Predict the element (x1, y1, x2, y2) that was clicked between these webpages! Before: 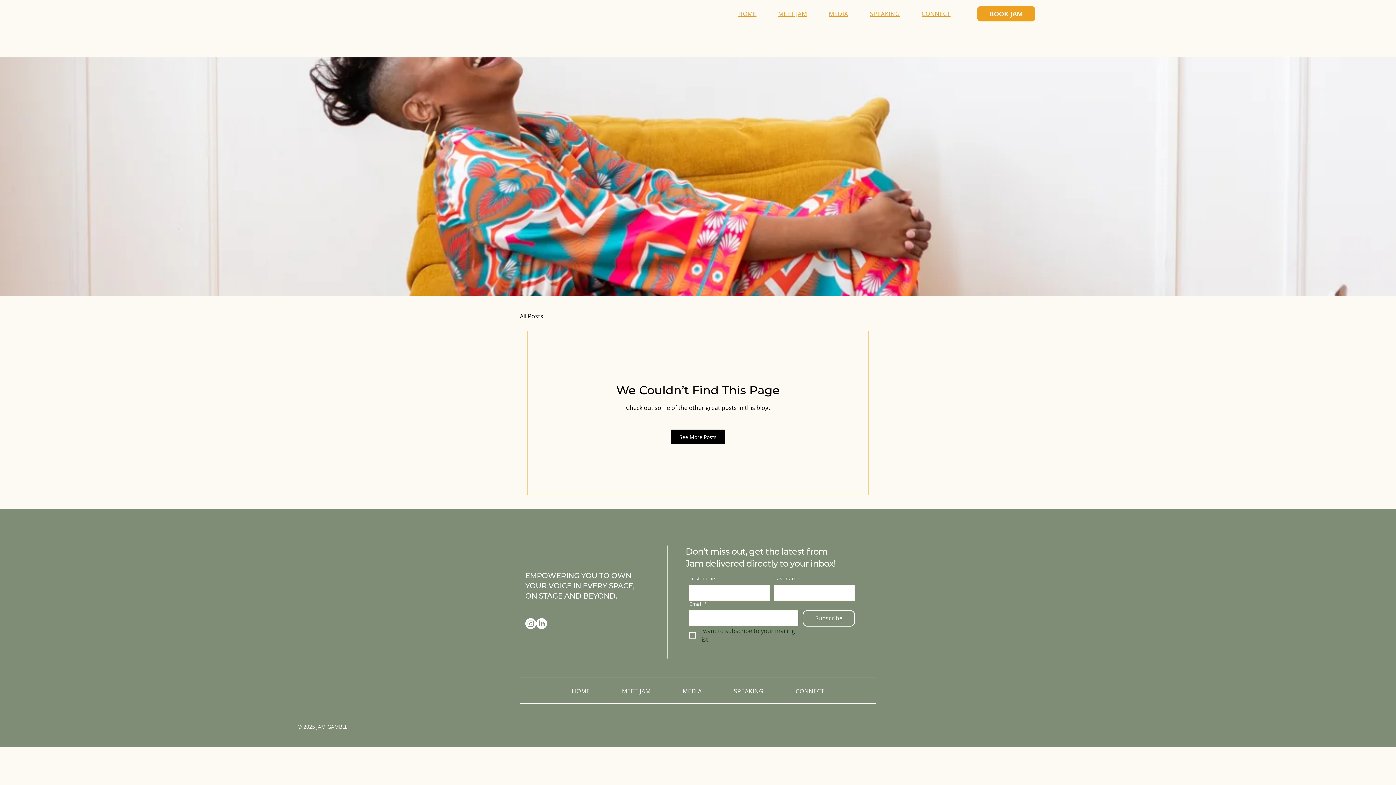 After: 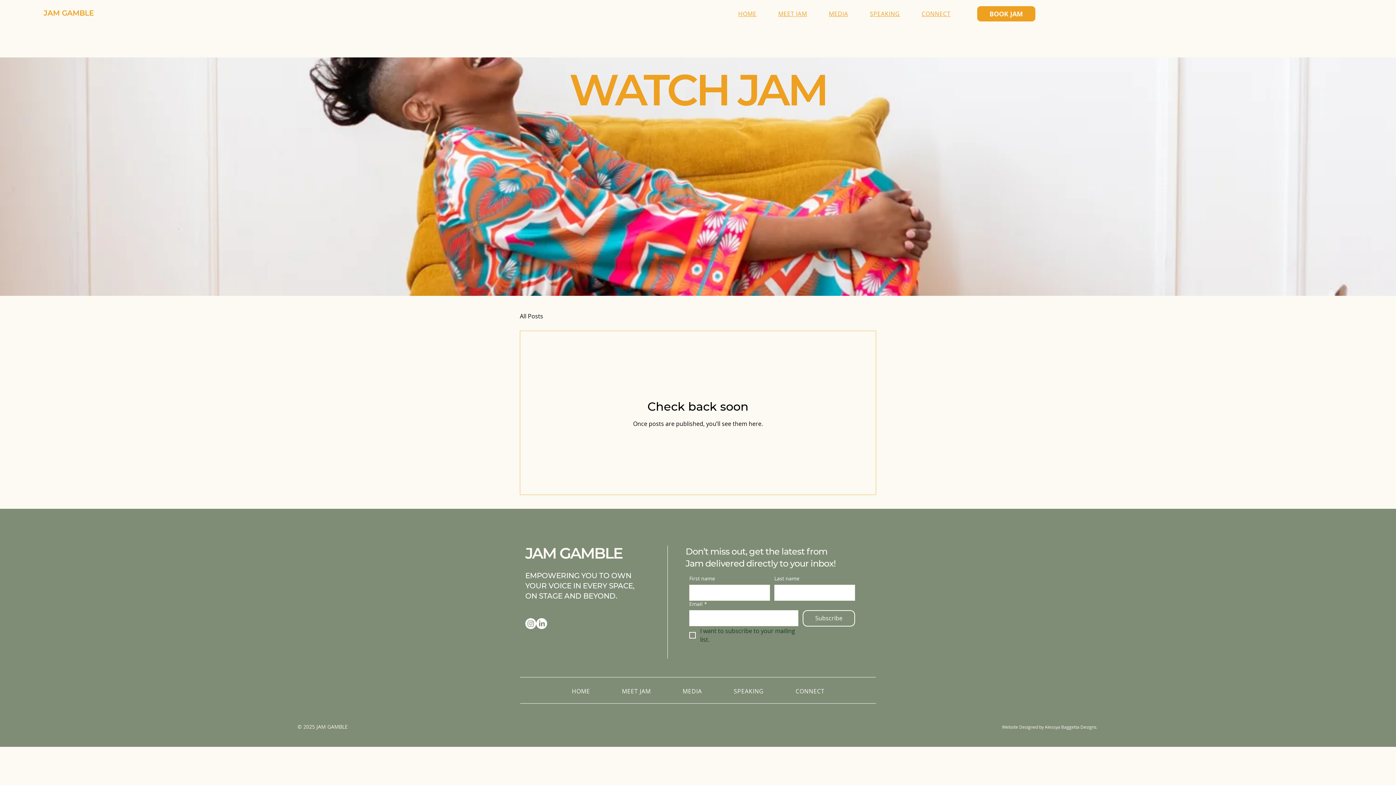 Action: bbox: (520, 312, 543, 320) label: All Posts